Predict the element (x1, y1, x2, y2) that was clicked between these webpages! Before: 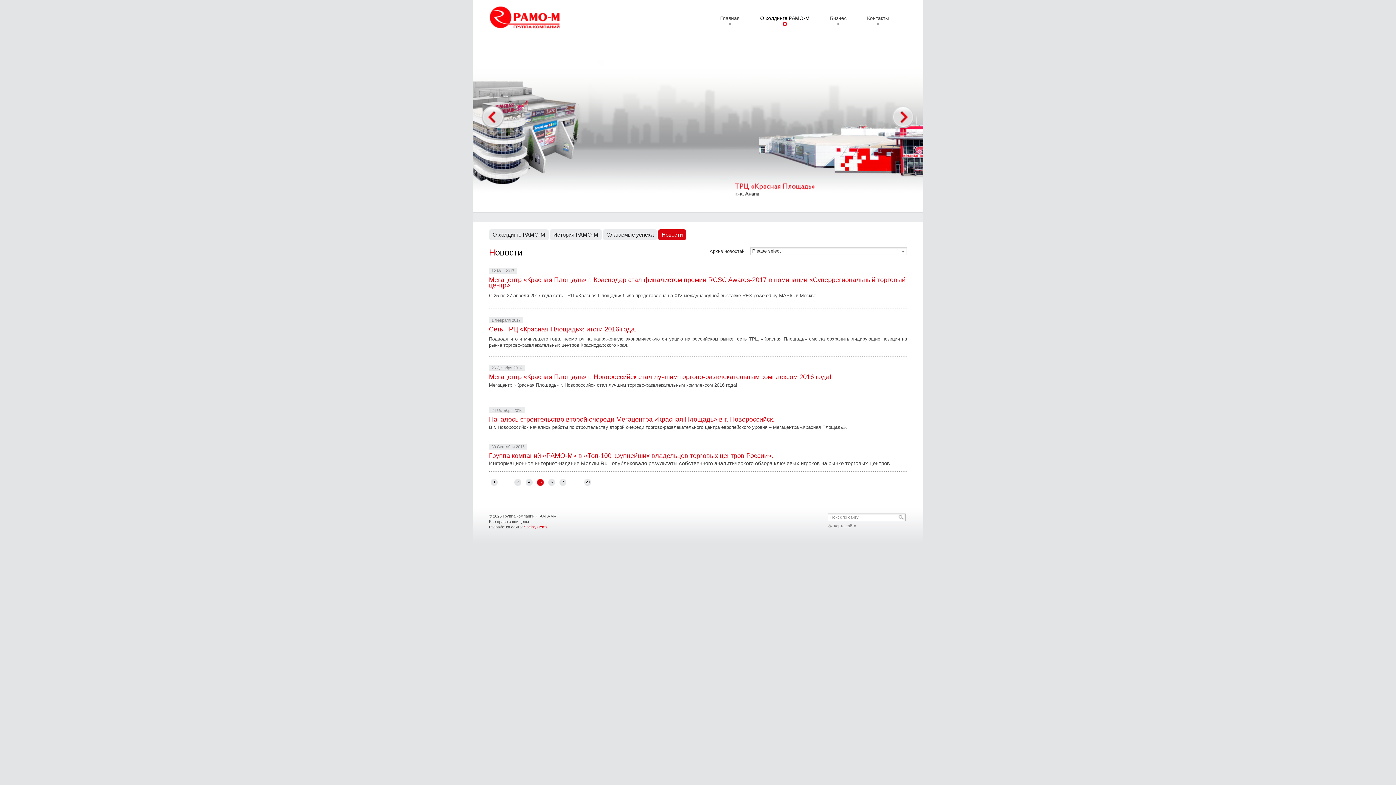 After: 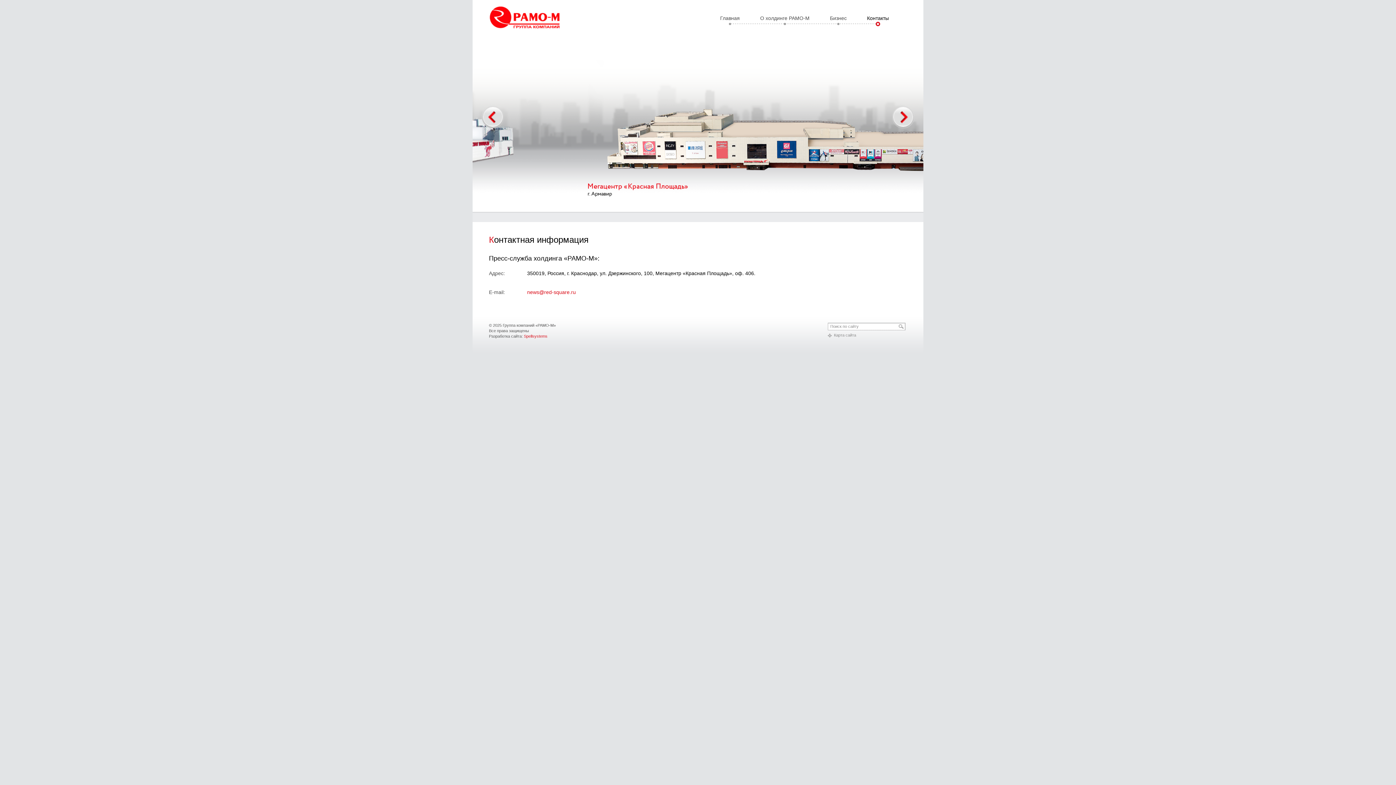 Action: label: Контакты bbox: (867, 16, 889, 26)